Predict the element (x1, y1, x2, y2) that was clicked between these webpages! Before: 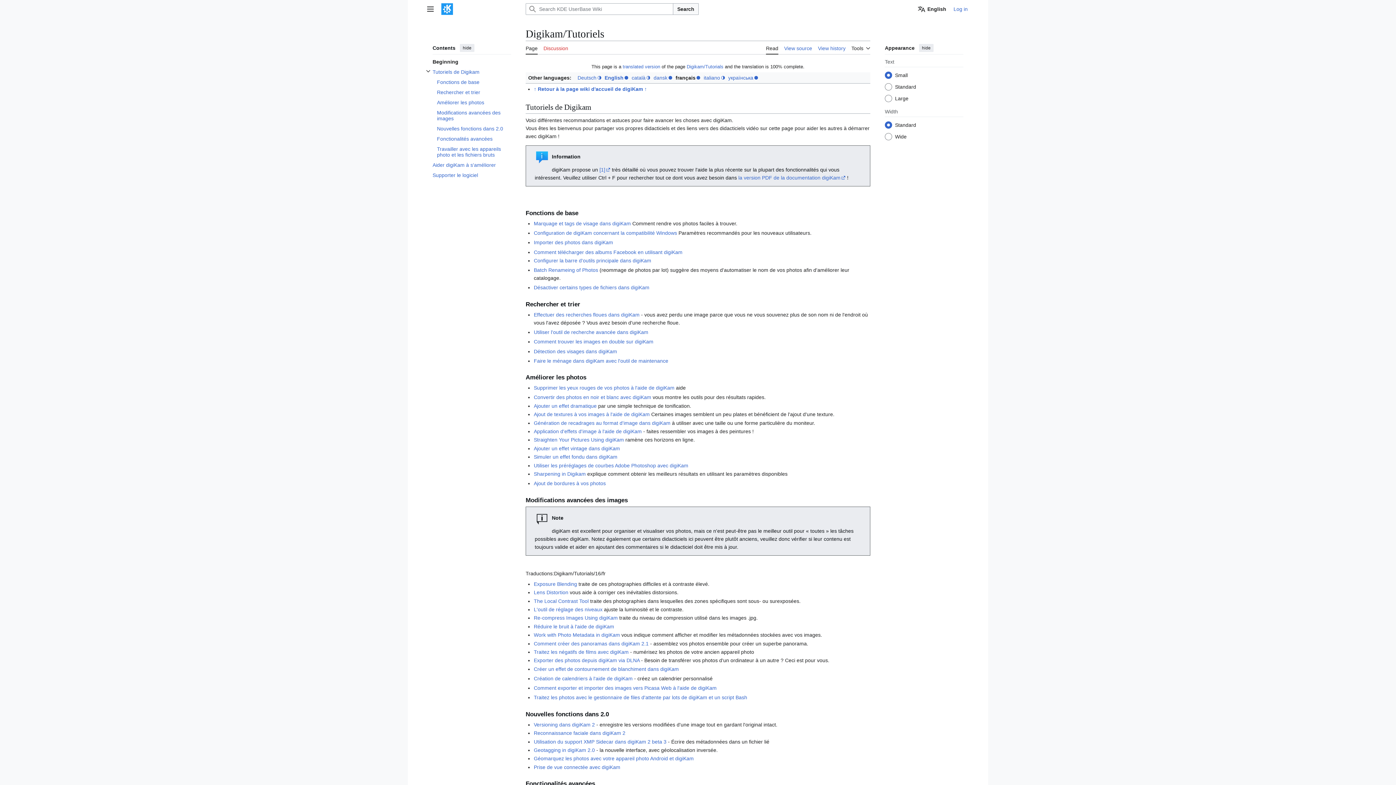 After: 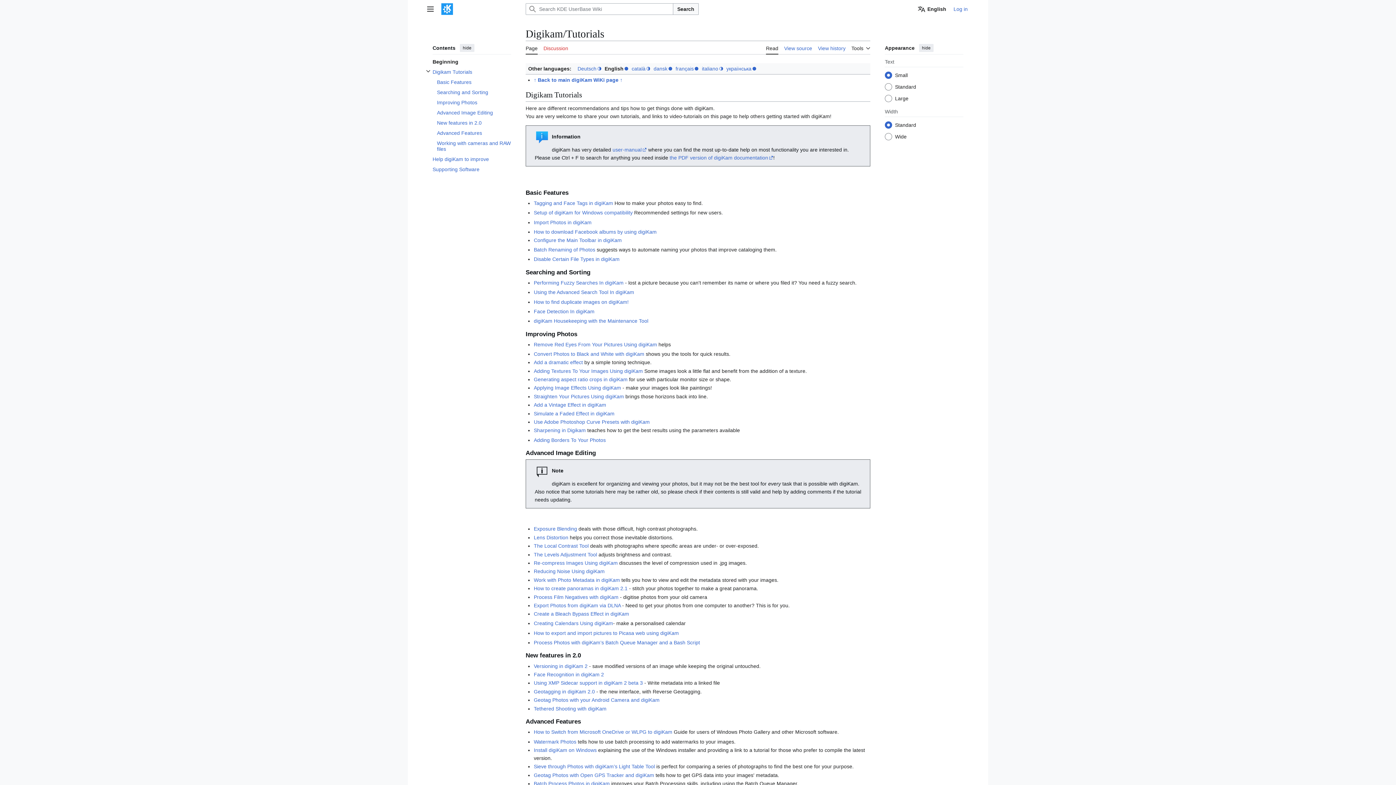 Action: bbox: (604, 74, 628, 80) label: English